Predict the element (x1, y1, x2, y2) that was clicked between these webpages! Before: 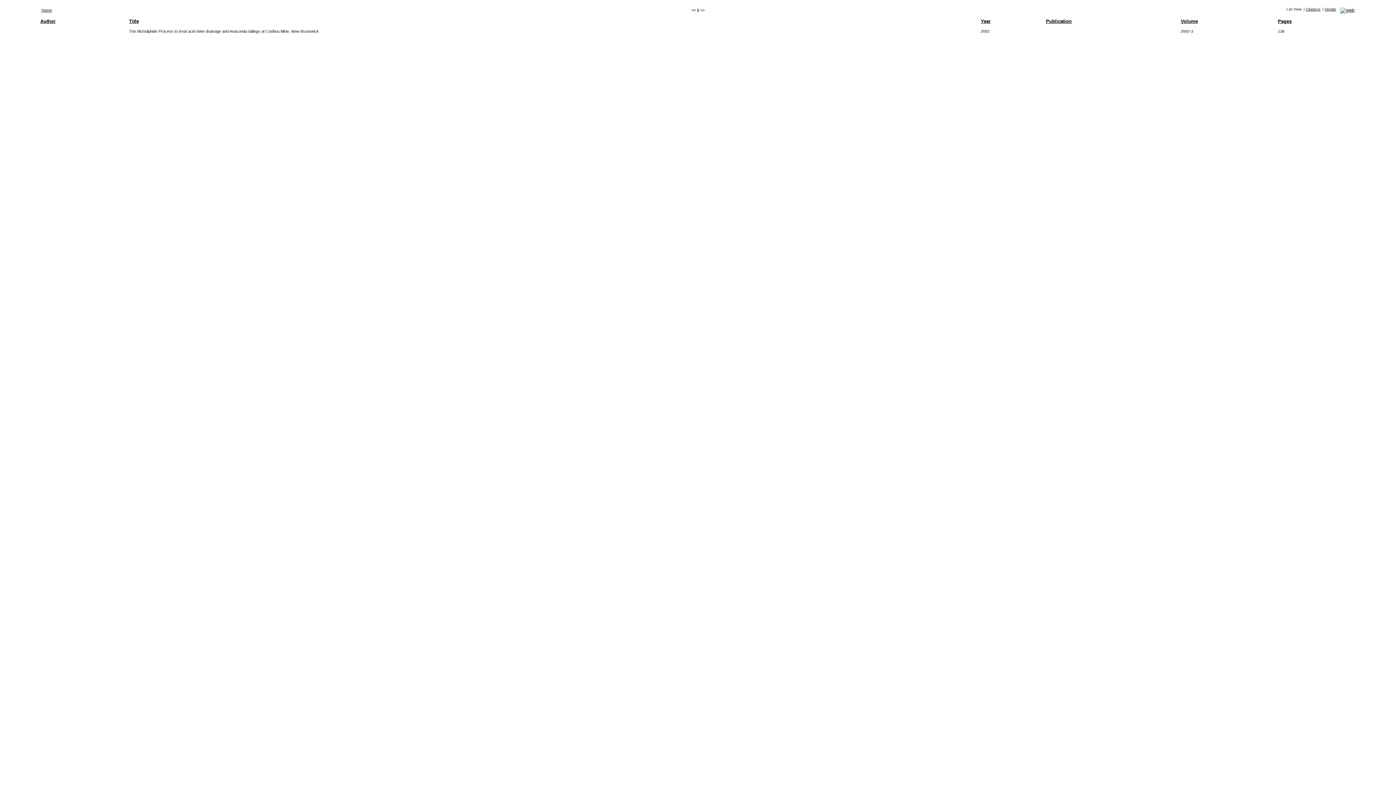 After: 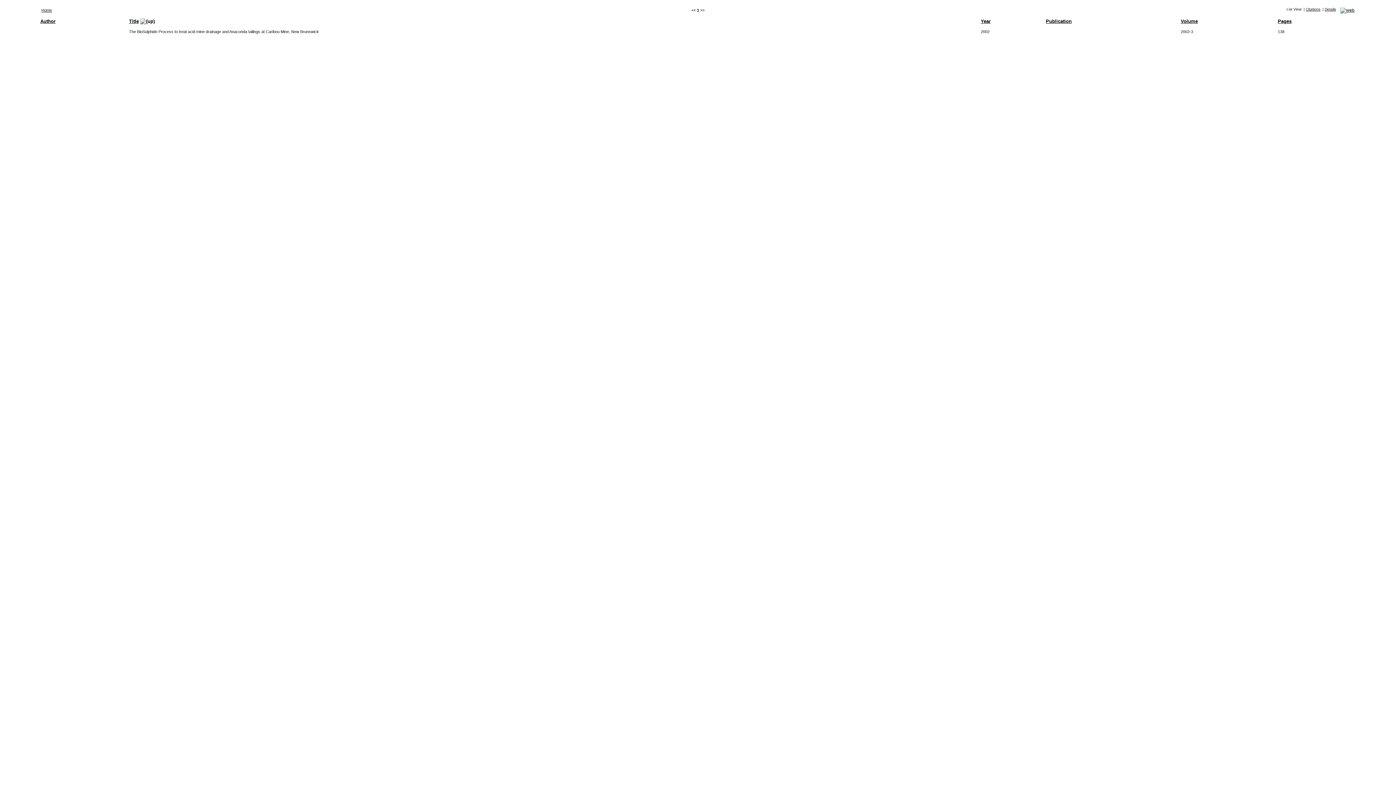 Action: bbox: (129, 18, 138, 24) label: Title